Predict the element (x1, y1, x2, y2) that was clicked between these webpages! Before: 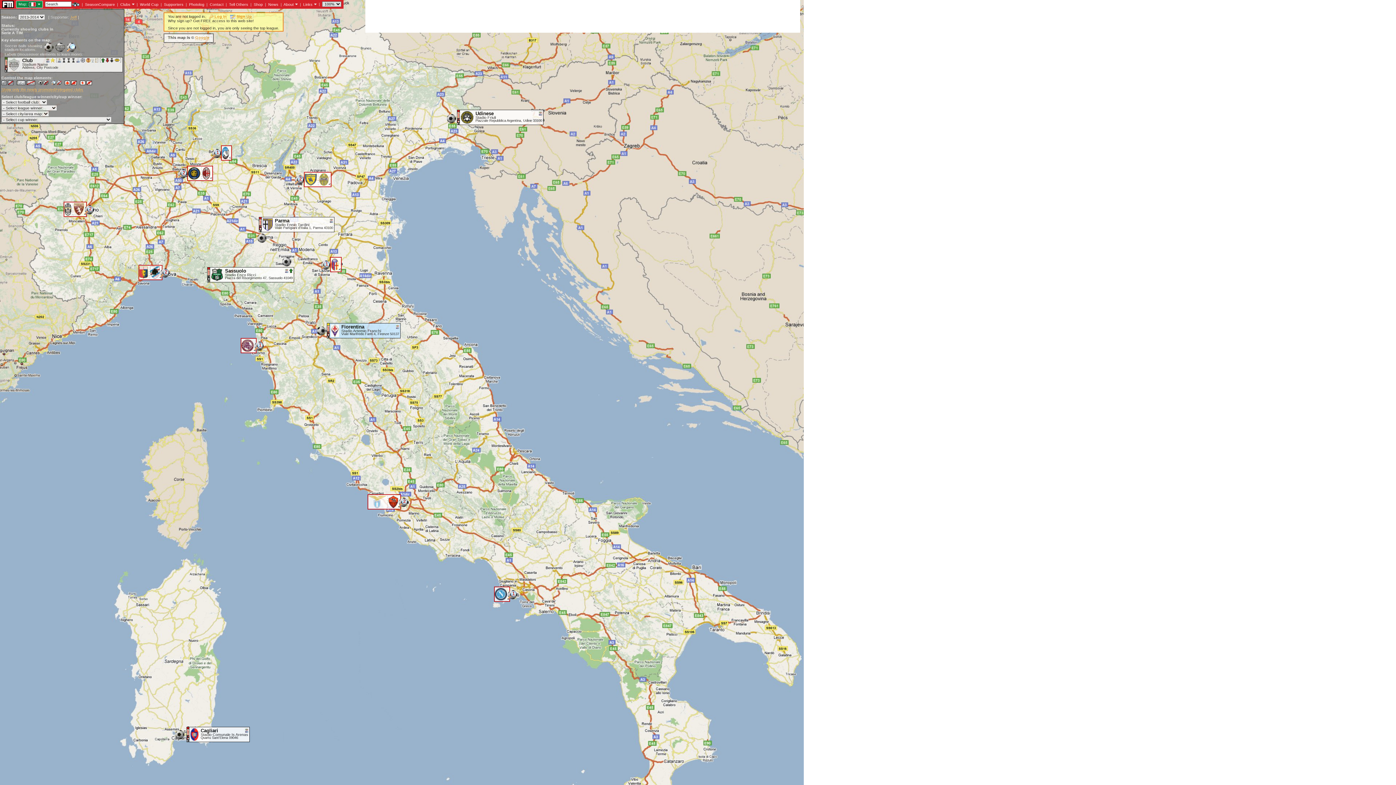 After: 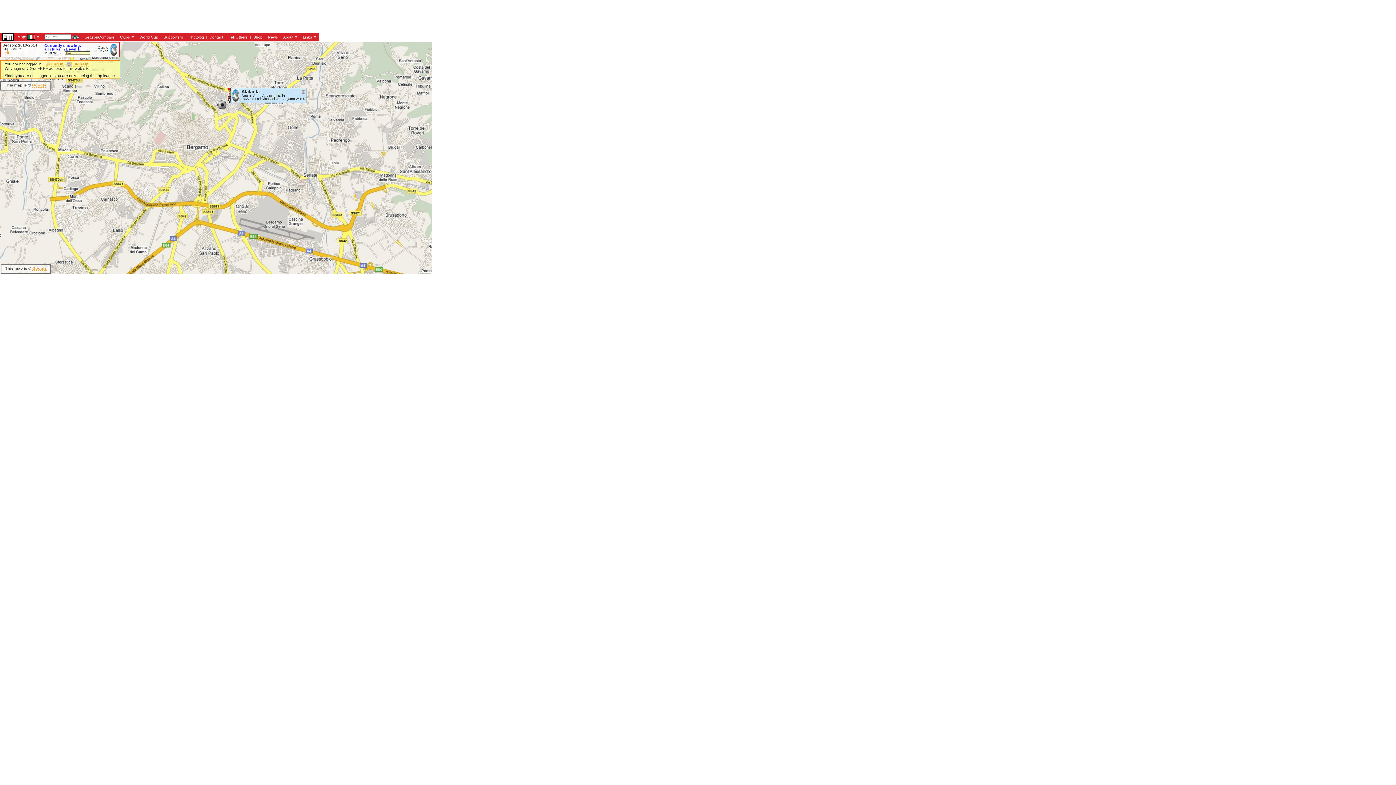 Action: bbox: (221, 155, 229, 160)